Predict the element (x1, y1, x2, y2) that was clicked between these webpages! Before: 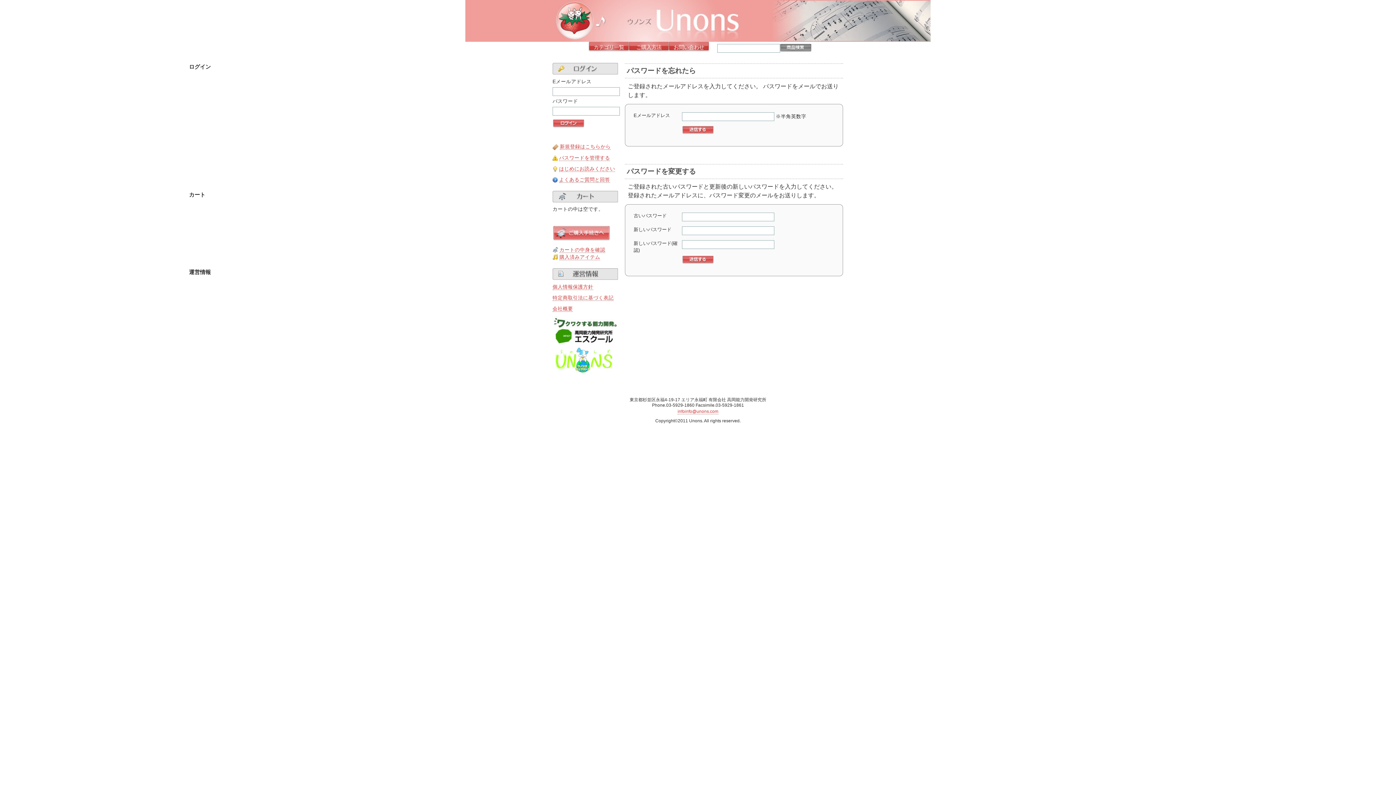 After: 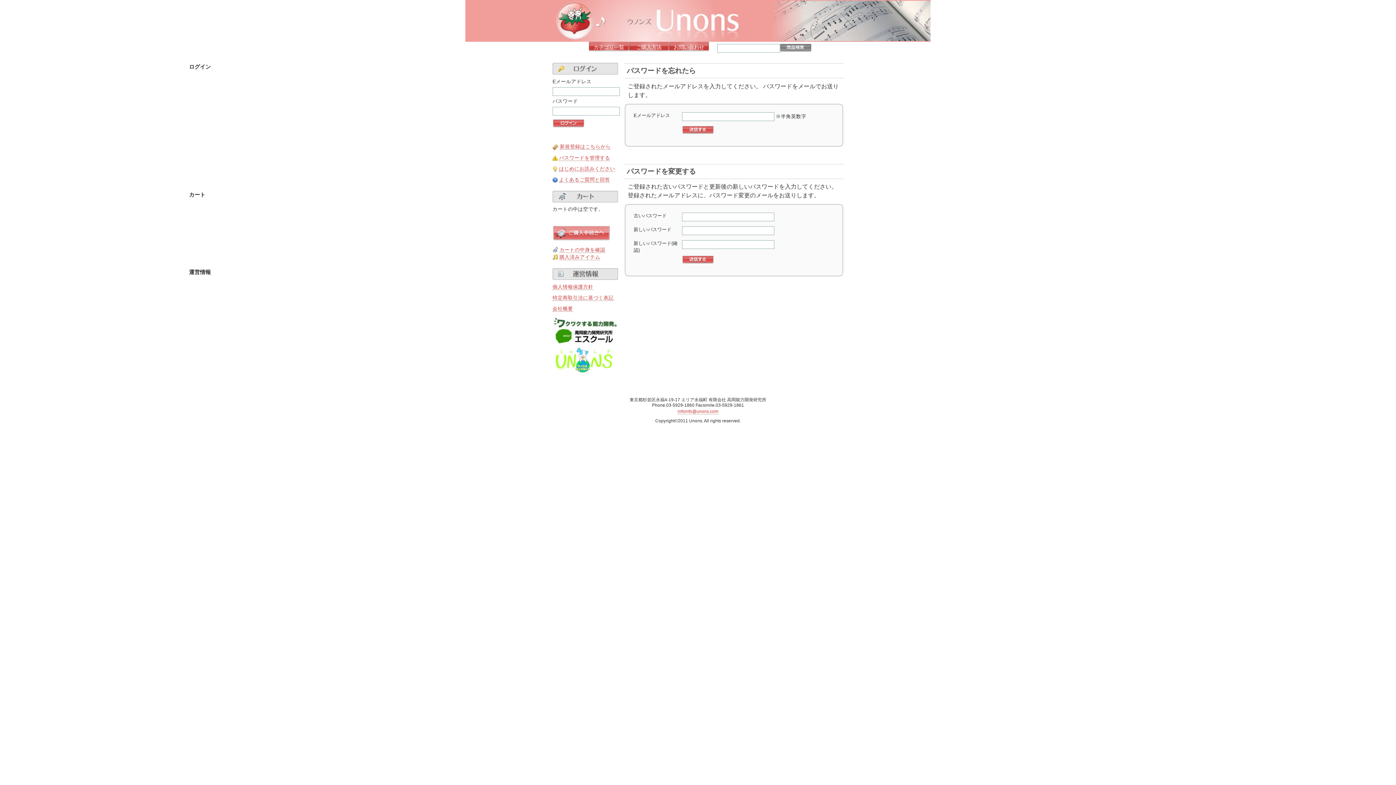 Action: bbox: (559, 155, 610, 160) label: パスワードを管理する